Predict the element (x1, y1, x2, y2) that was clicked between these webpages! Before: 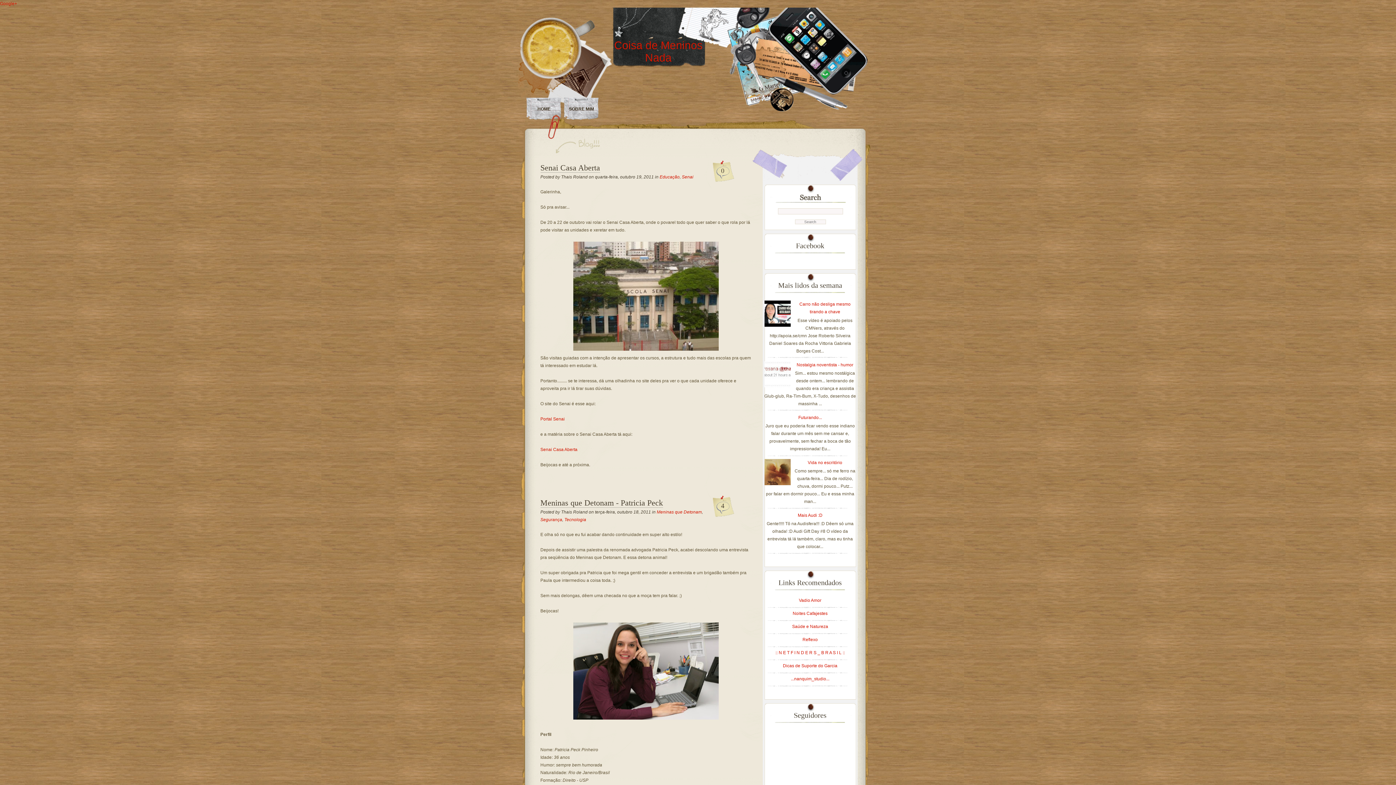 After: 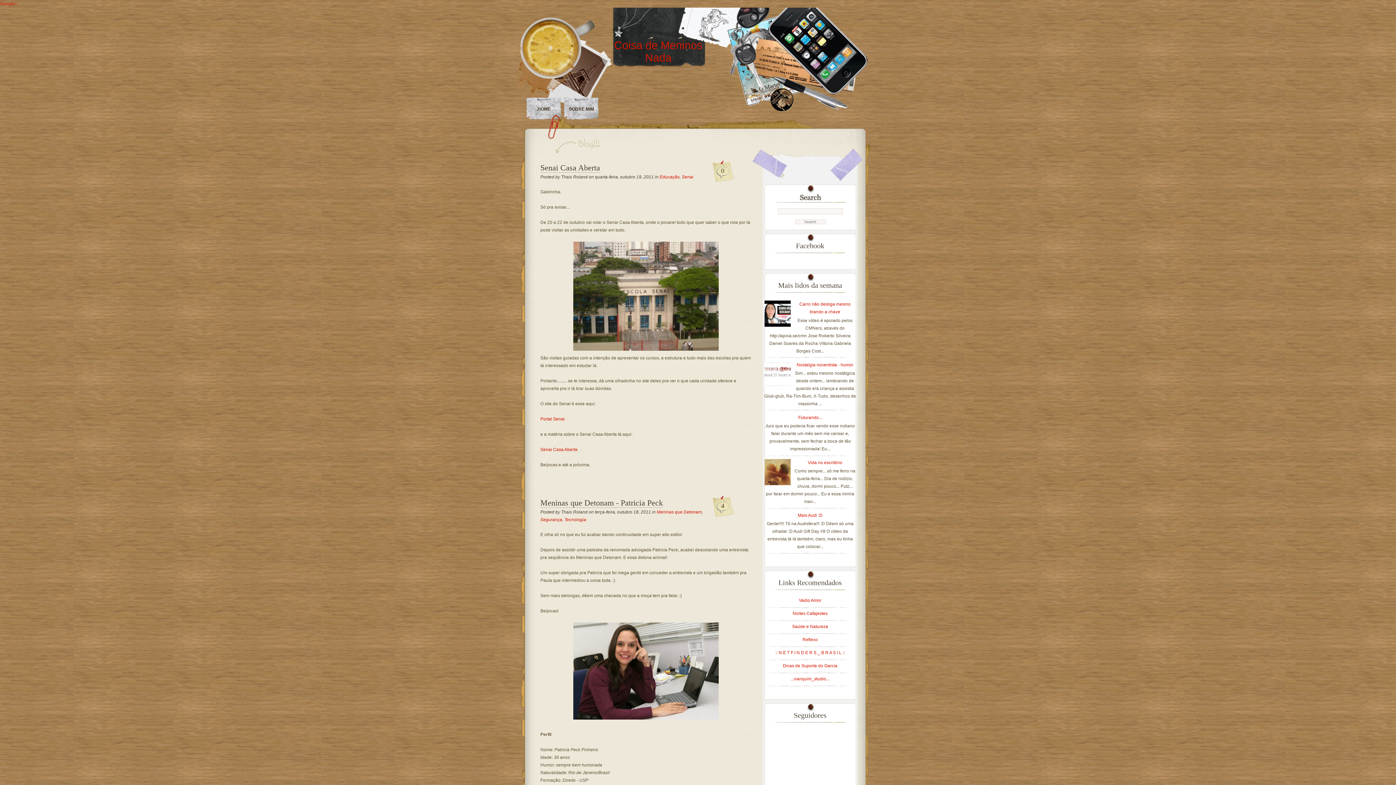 Action: bbox: (764, 481, 792, 486)